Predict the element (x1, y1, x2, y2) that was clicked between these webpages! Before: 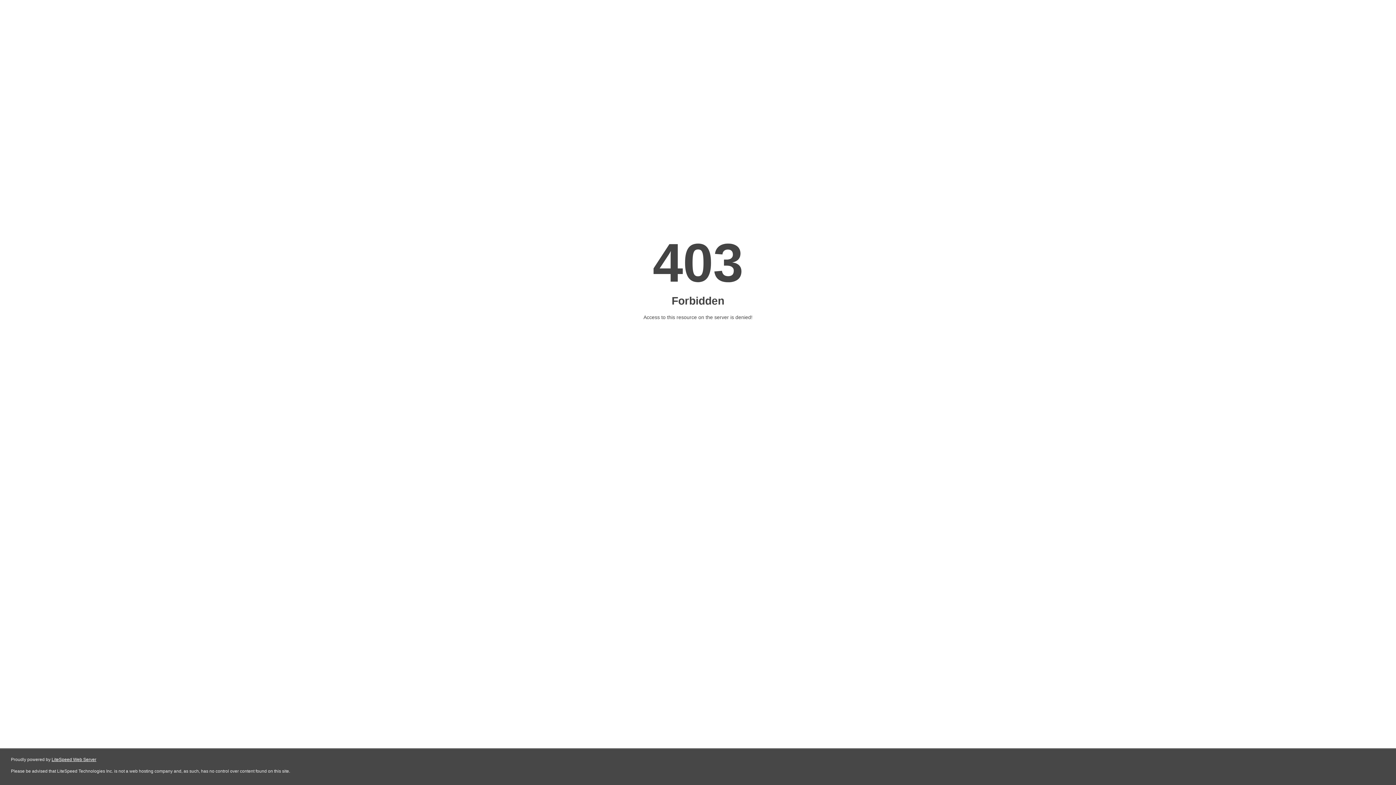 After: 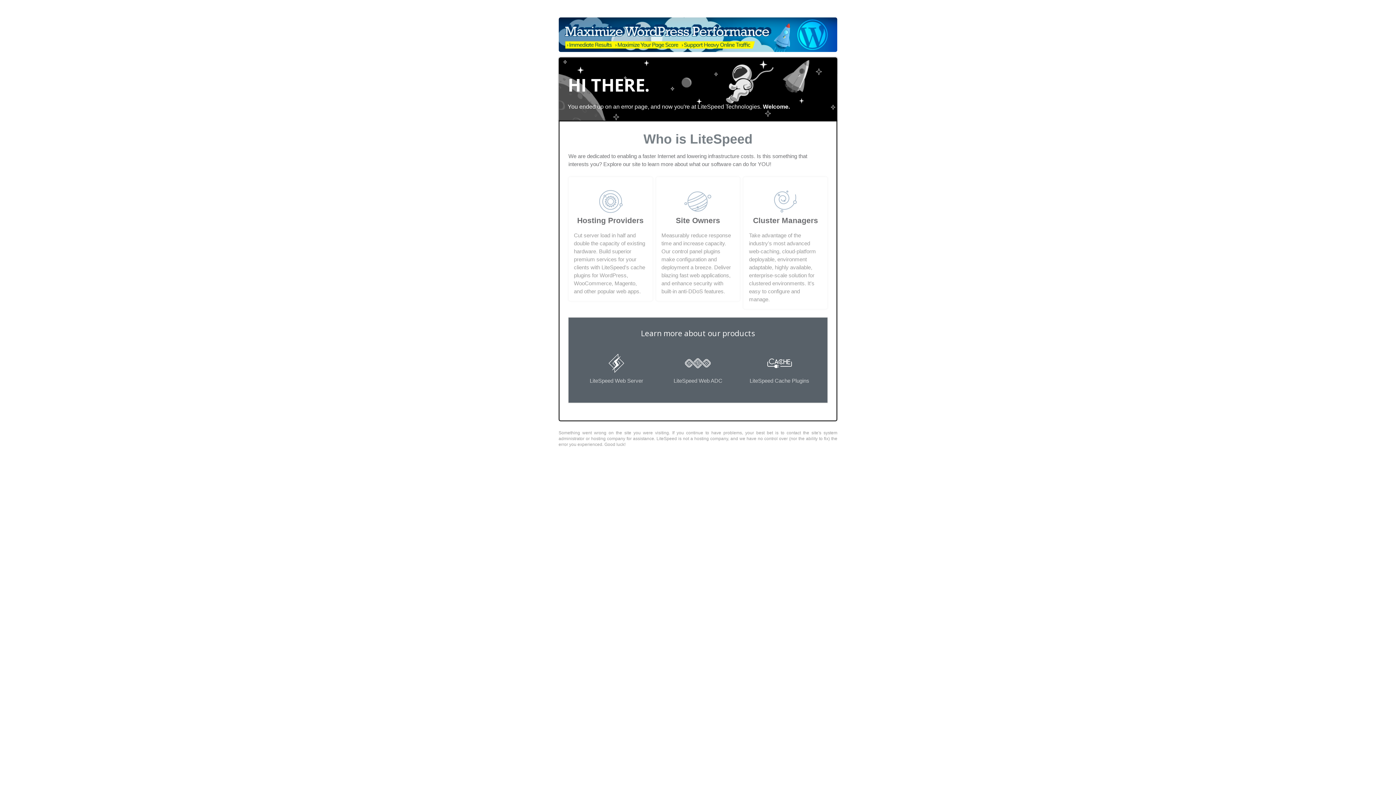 Action: label: LiteSpeed Web Server bbox: (51, 757, 96, 762)